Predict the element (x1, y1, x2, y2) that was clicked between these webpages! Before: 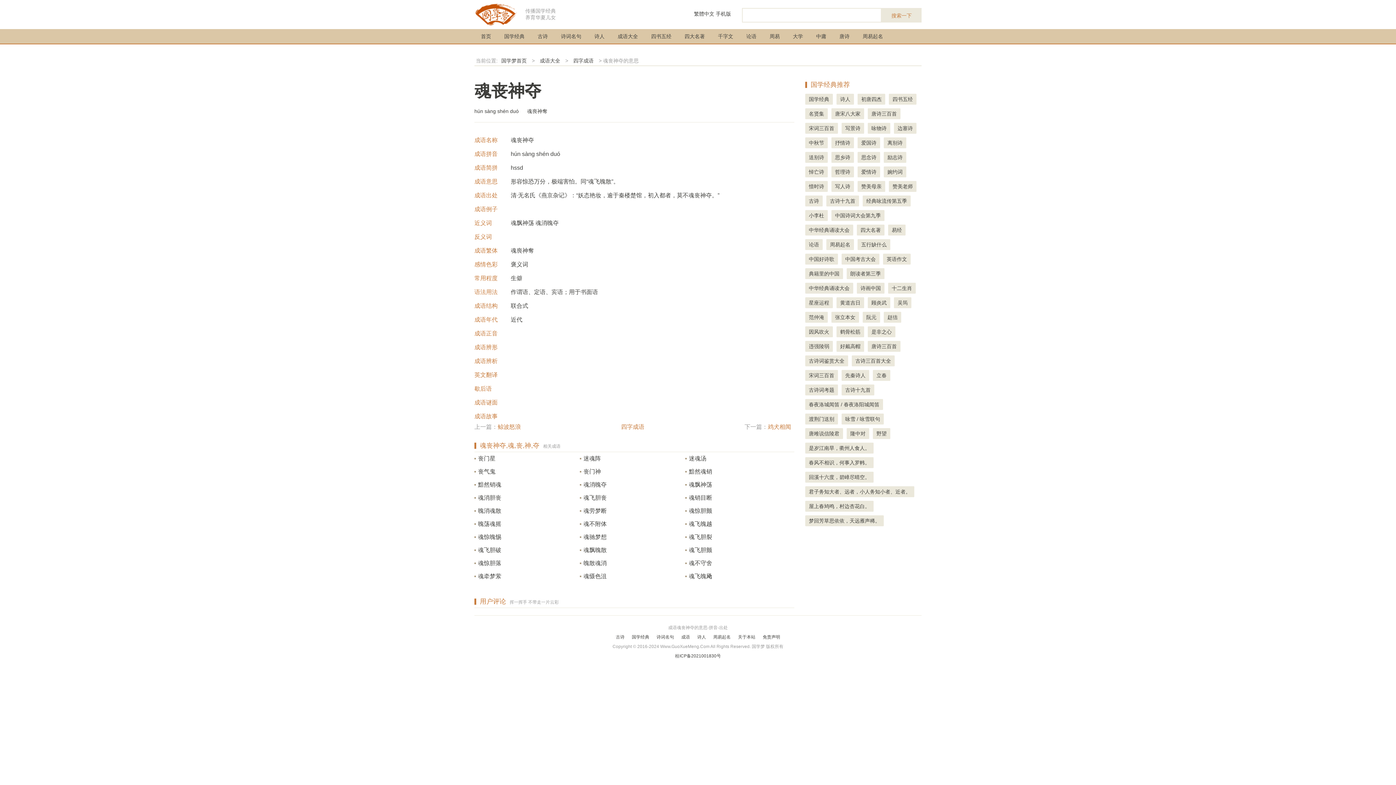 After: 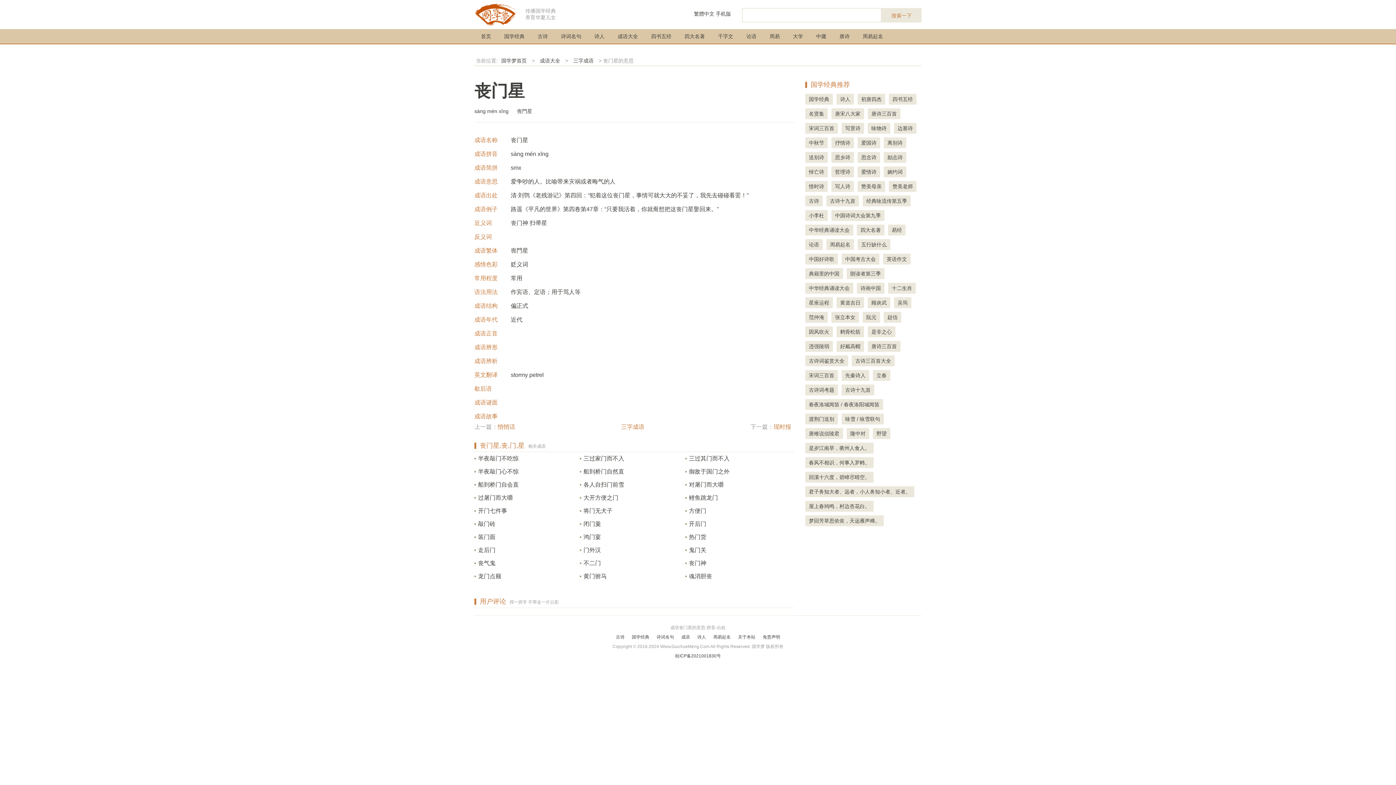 Action: bbox: (478, 455, 495, 461) label: 丧门星